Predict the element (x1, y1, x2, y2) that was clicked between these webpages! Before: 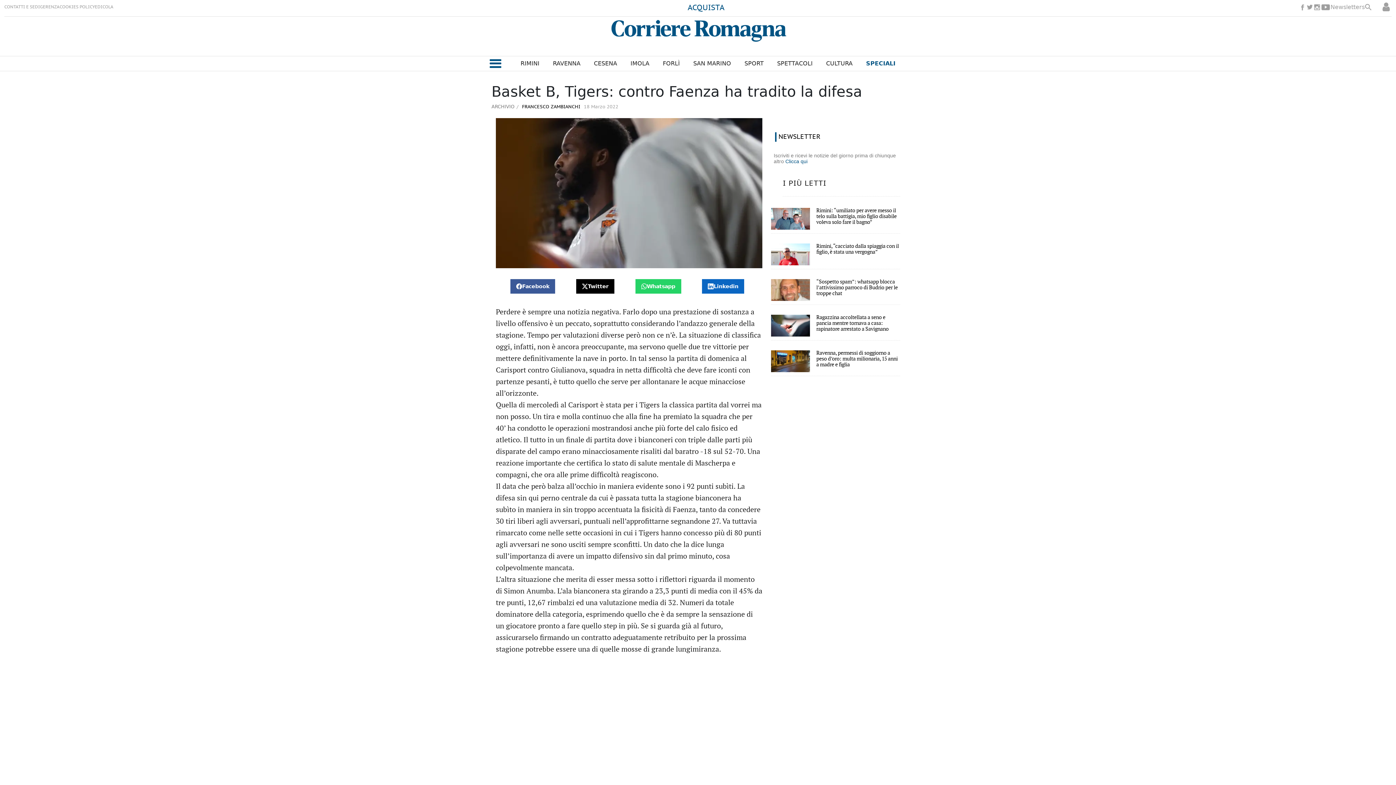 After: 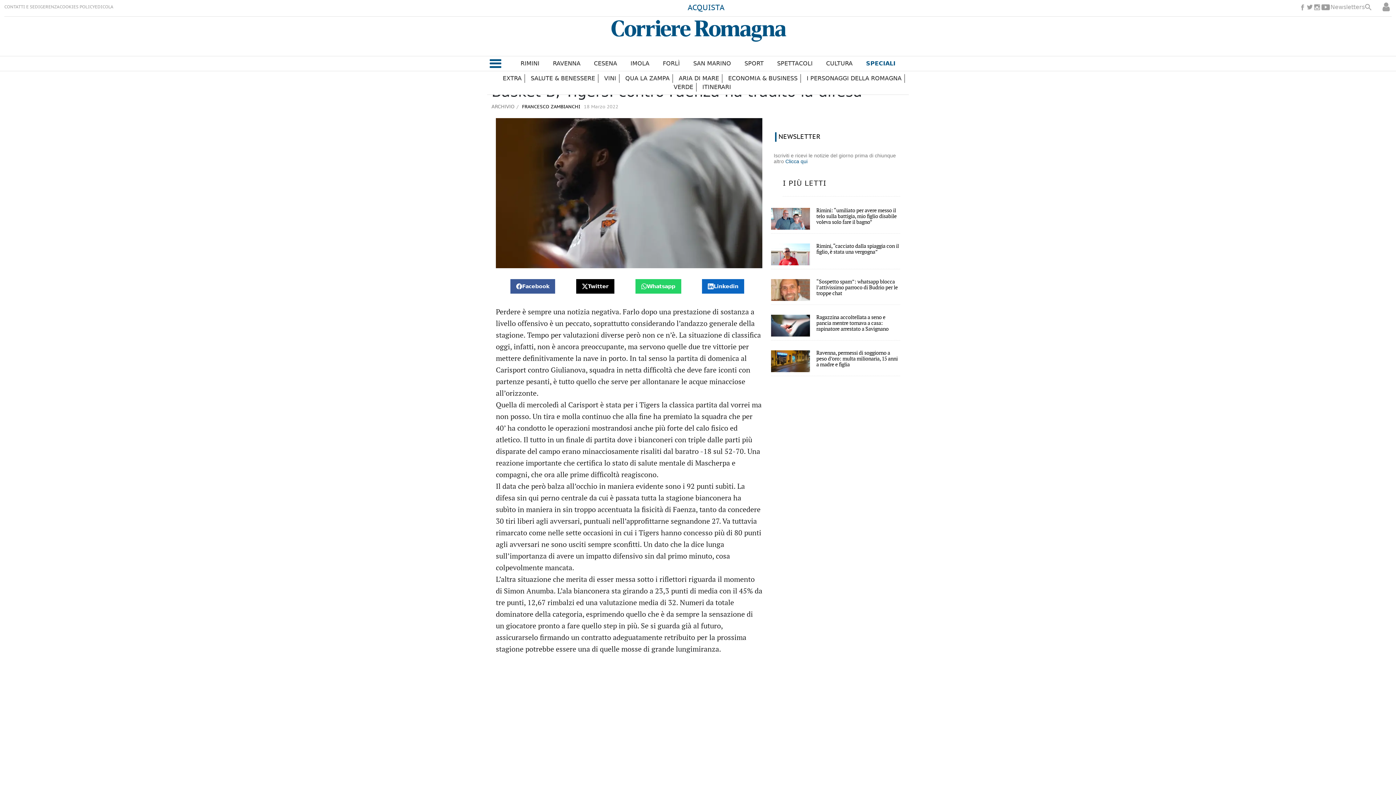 Action: label: SPECIALI bbox: (866, 60, 895, 66)